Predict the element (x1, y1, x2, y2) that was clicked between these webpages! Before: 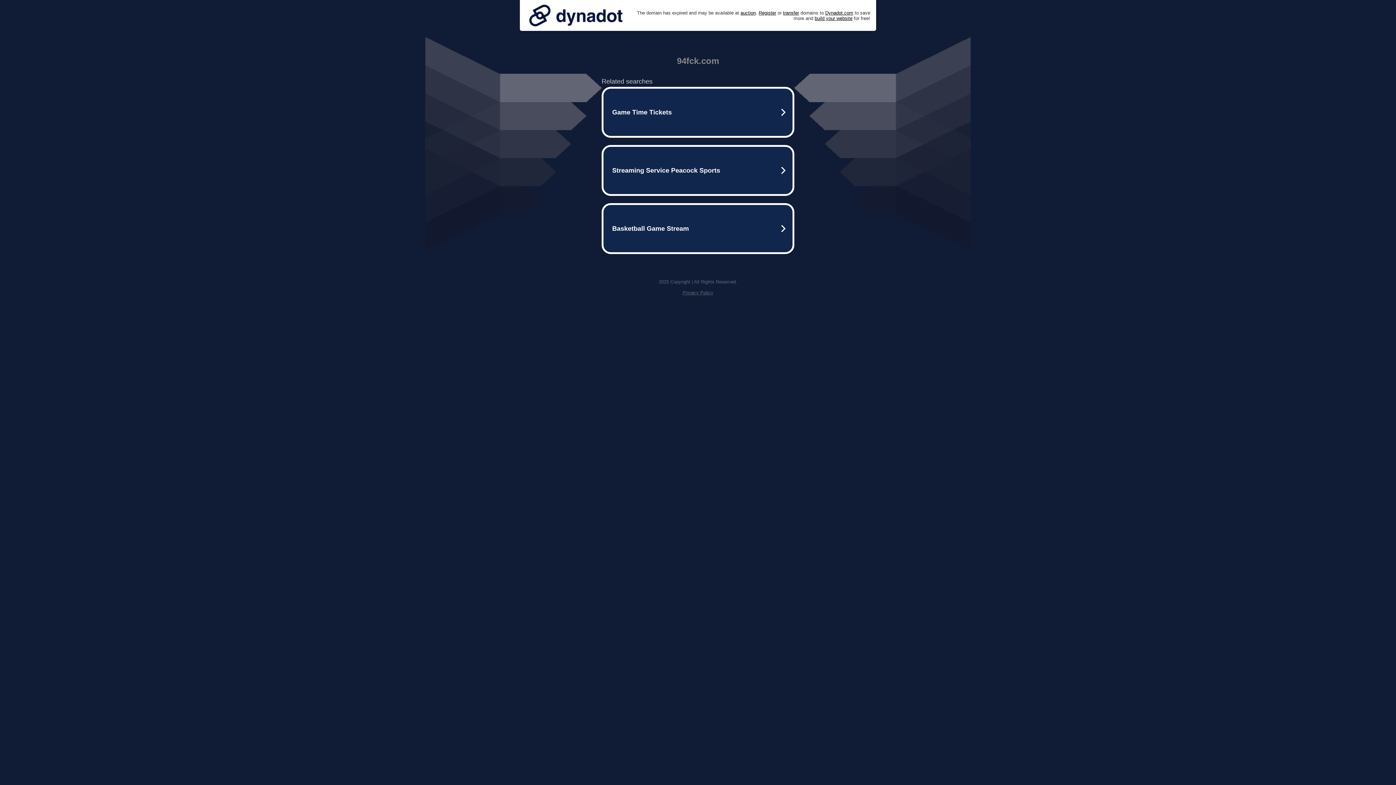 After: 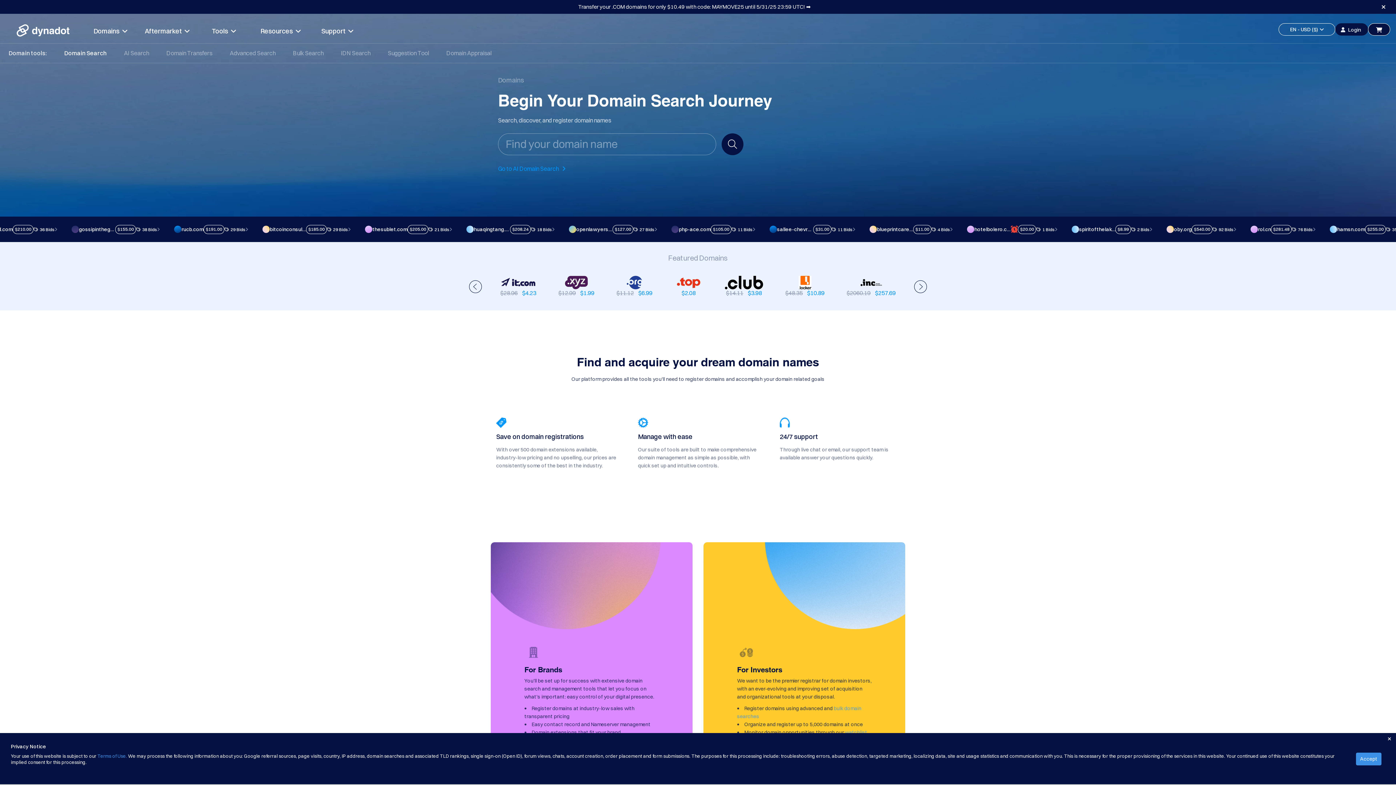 Action: label: Register bbox: (758, 10, 776, 15)